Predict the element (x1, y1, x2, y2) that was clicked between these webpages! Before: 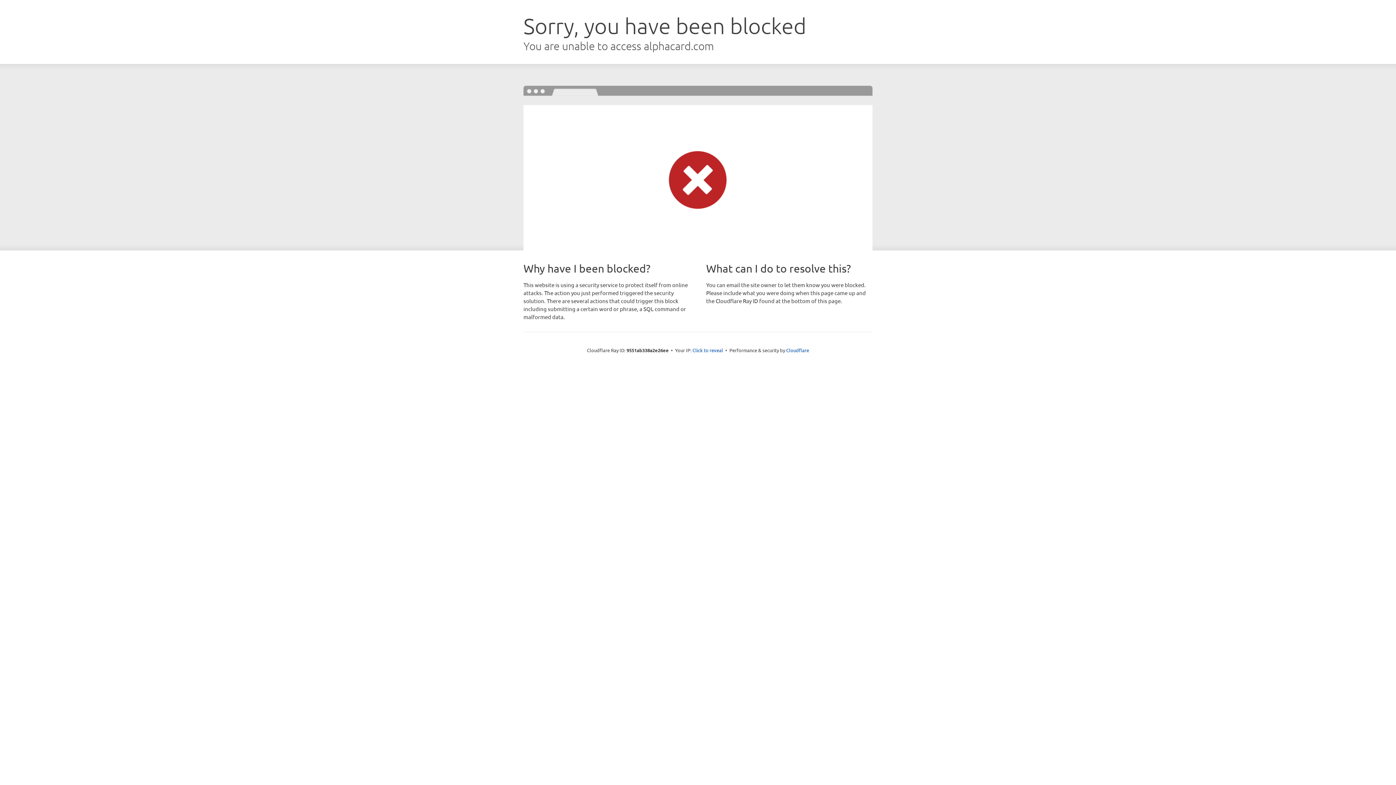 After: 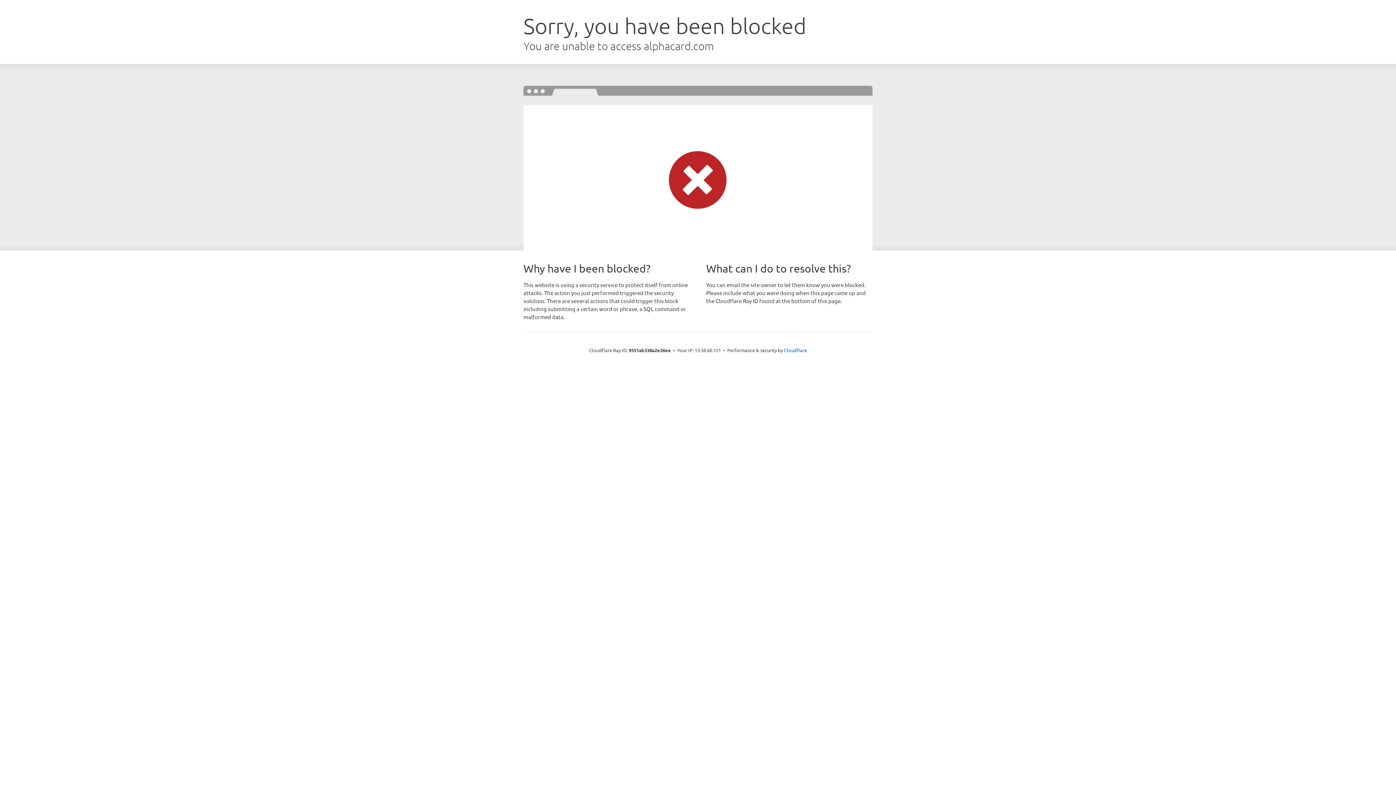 Action: bbox: (692, 346, 723, 353) label: Click to reveal